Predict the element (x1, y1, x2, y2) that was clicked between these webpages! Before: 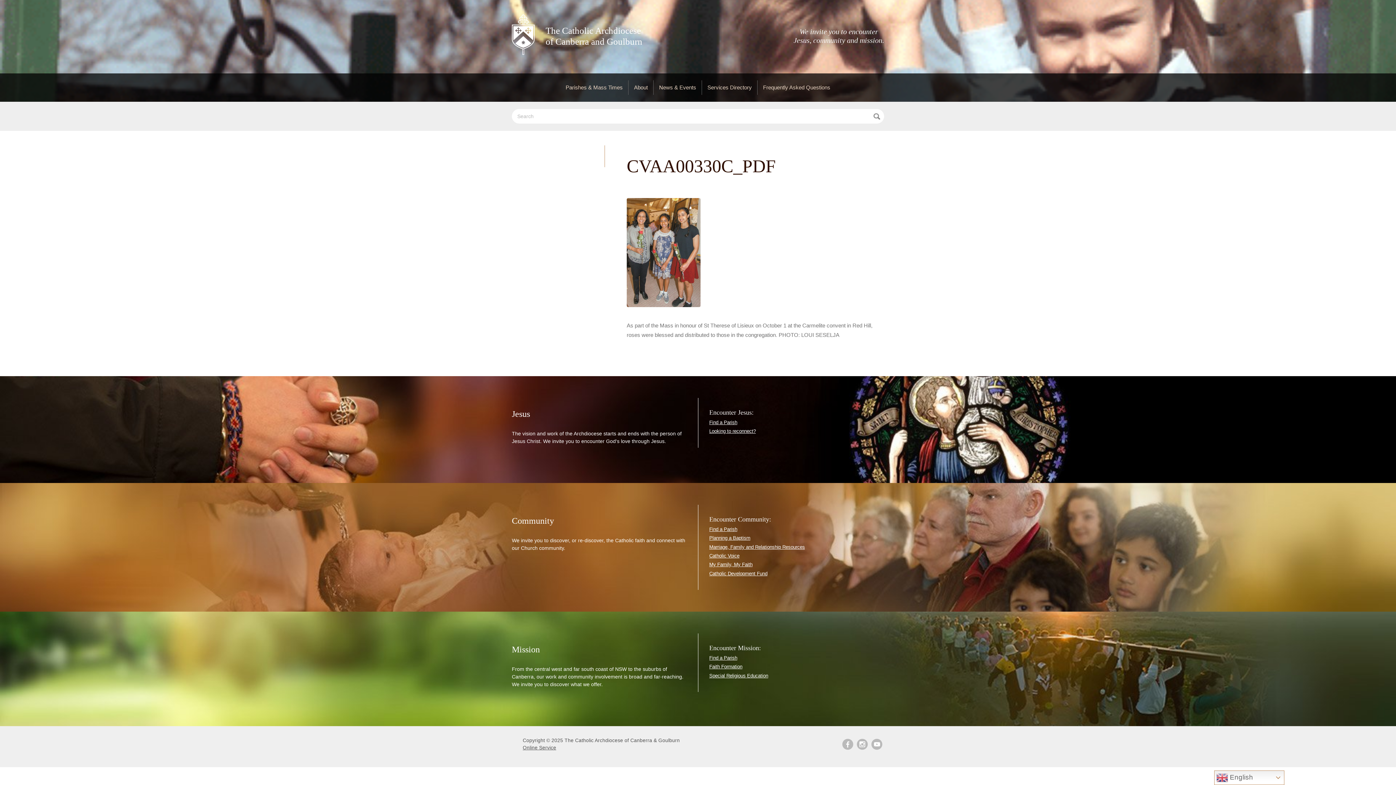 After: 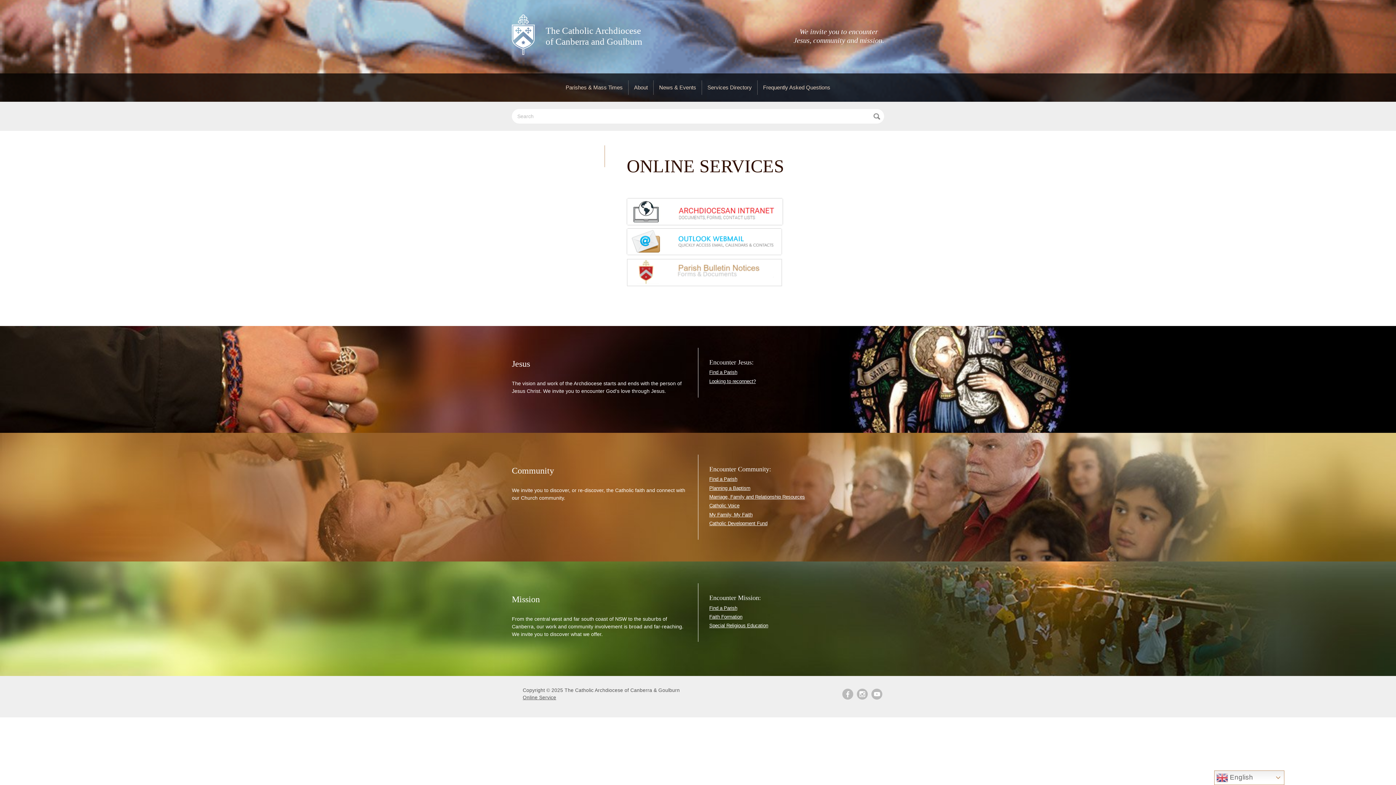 Action: bbox: (522, 745, 556, 750) label: Online Service